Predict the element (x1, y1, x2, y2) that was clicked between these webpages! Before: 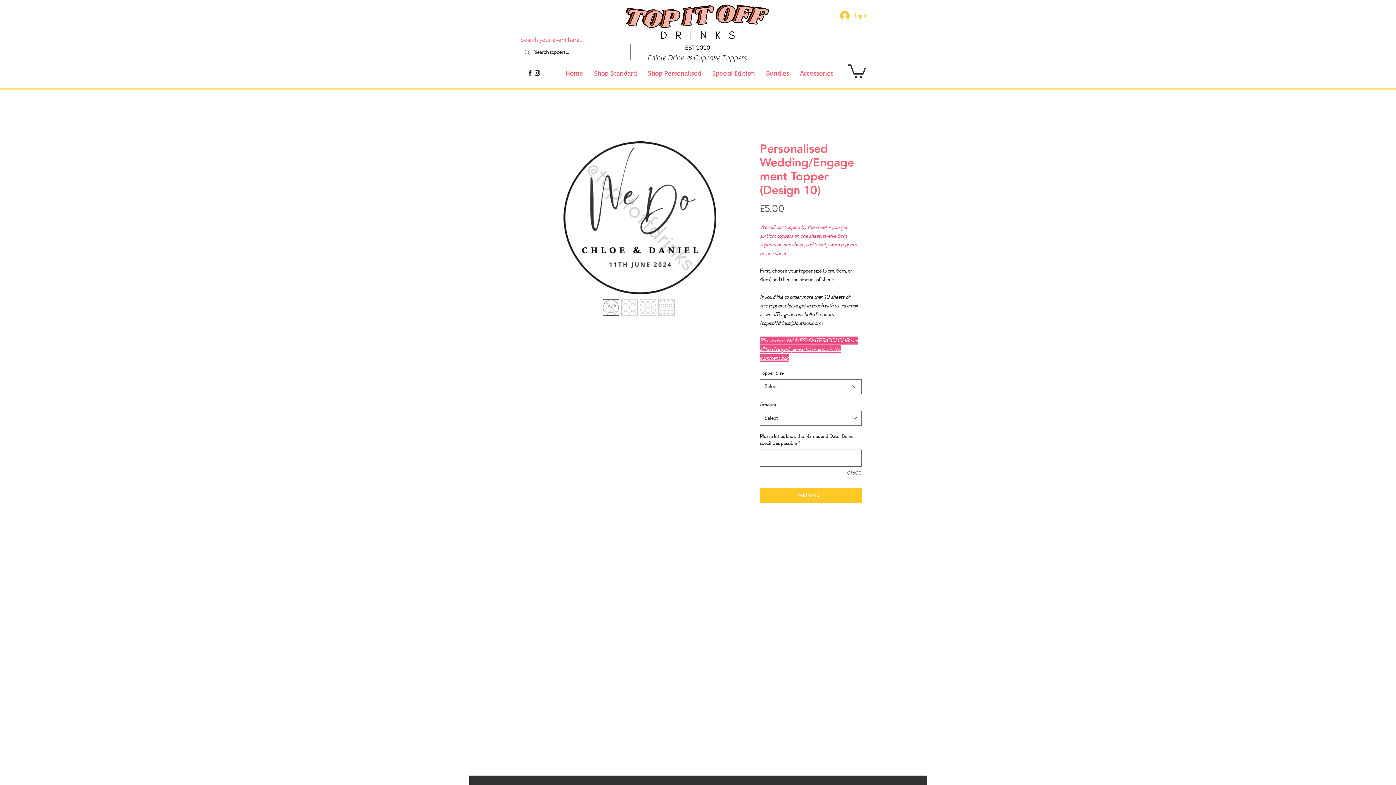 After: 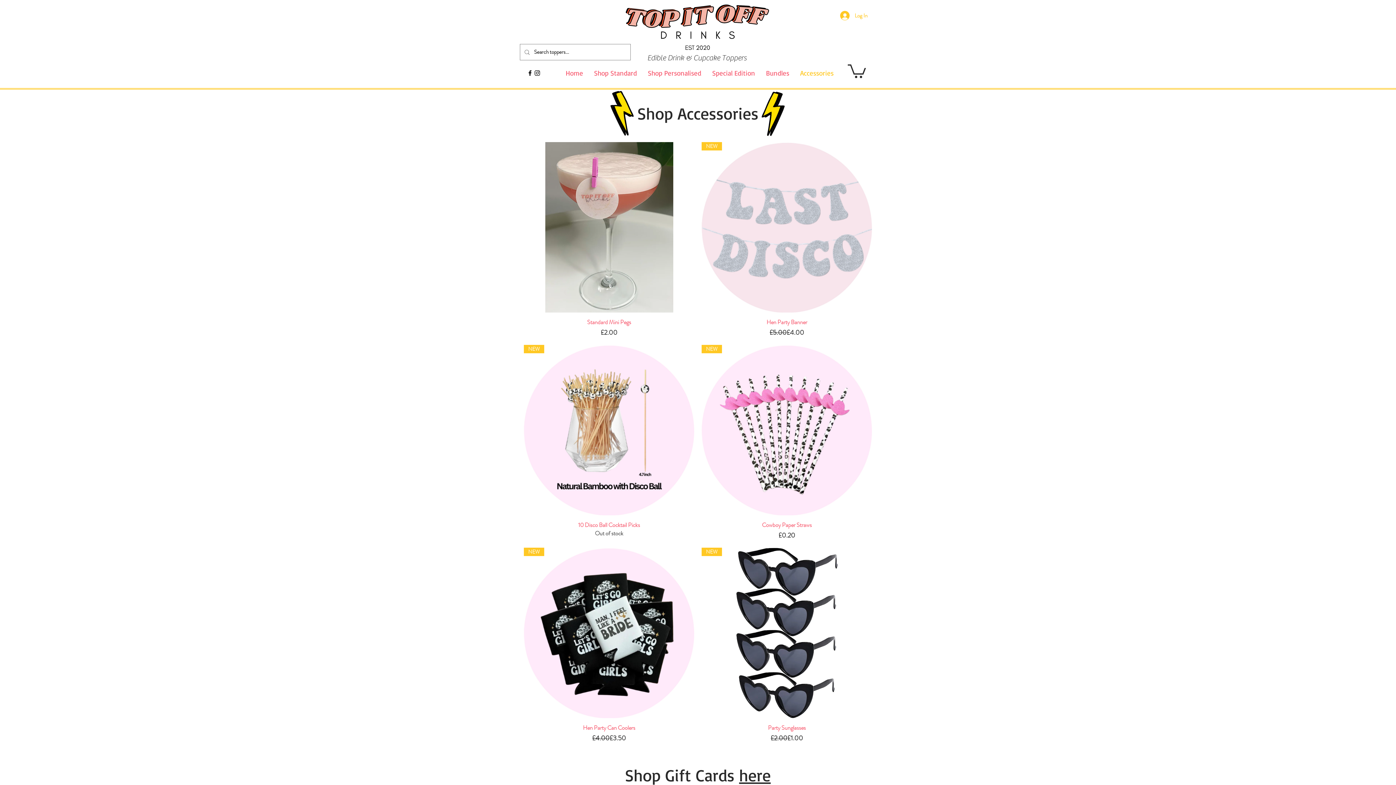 Action: bbox: (794, 68, 839, 78) label: Accessories